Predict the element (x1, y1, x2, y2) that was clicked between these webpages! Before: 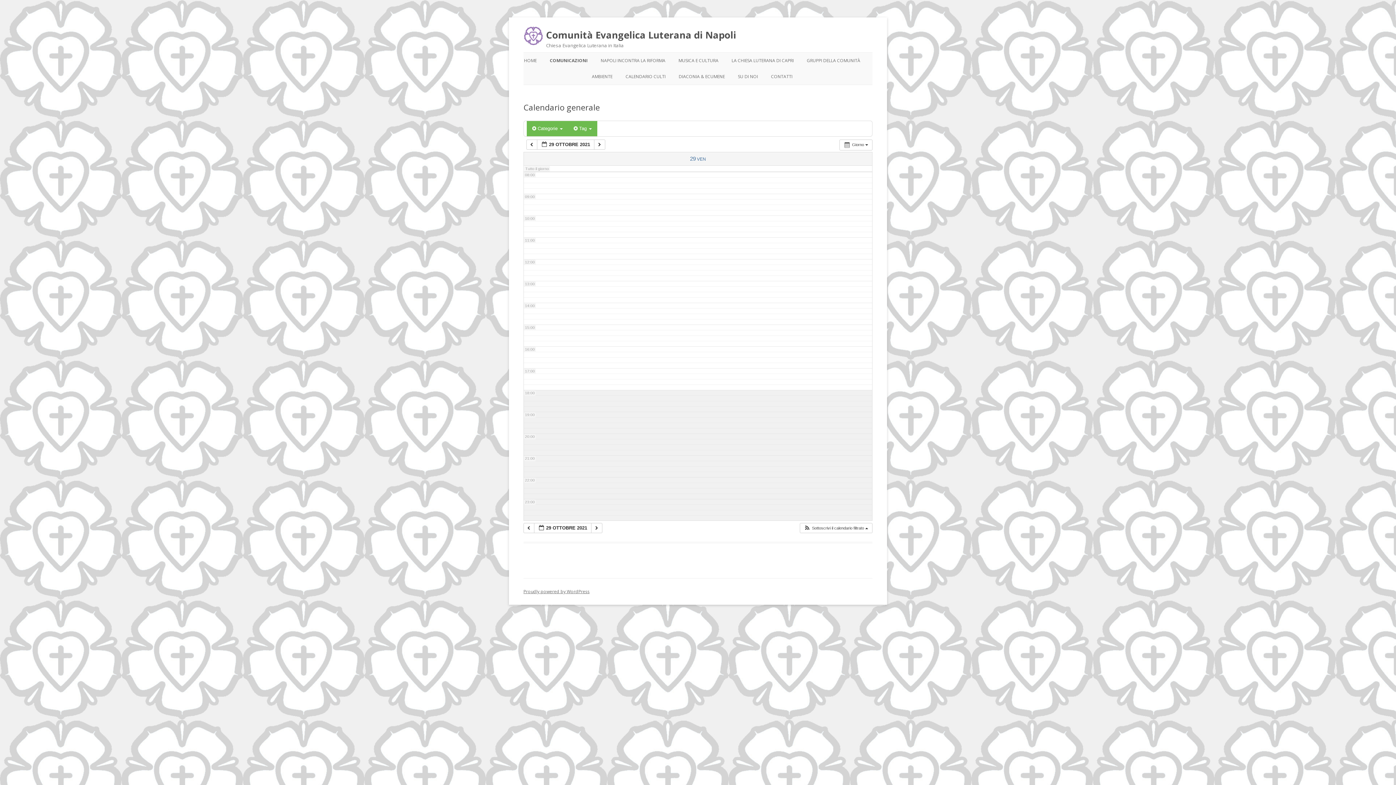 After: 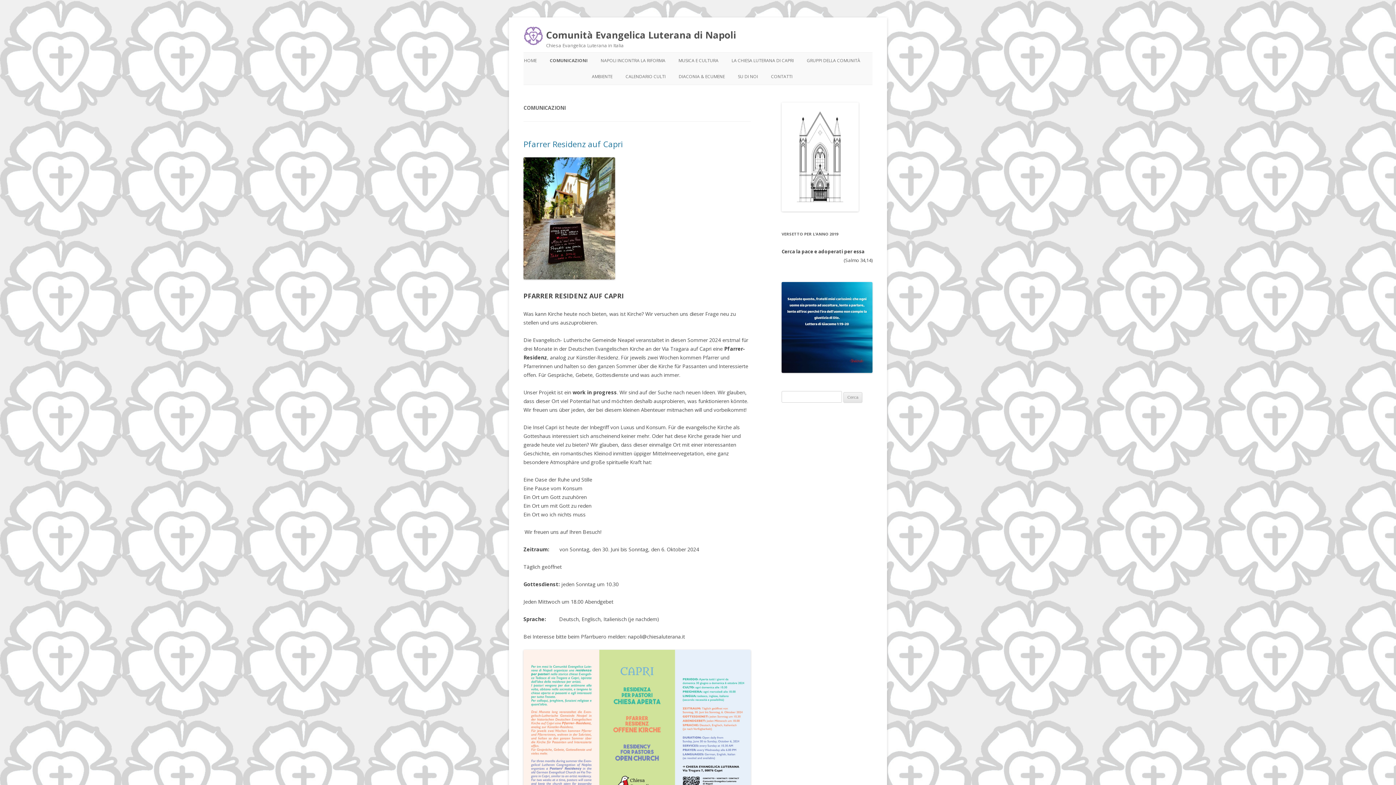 Action: bbox: (550, 52, 587, 68) label: COMUNICAZIONI